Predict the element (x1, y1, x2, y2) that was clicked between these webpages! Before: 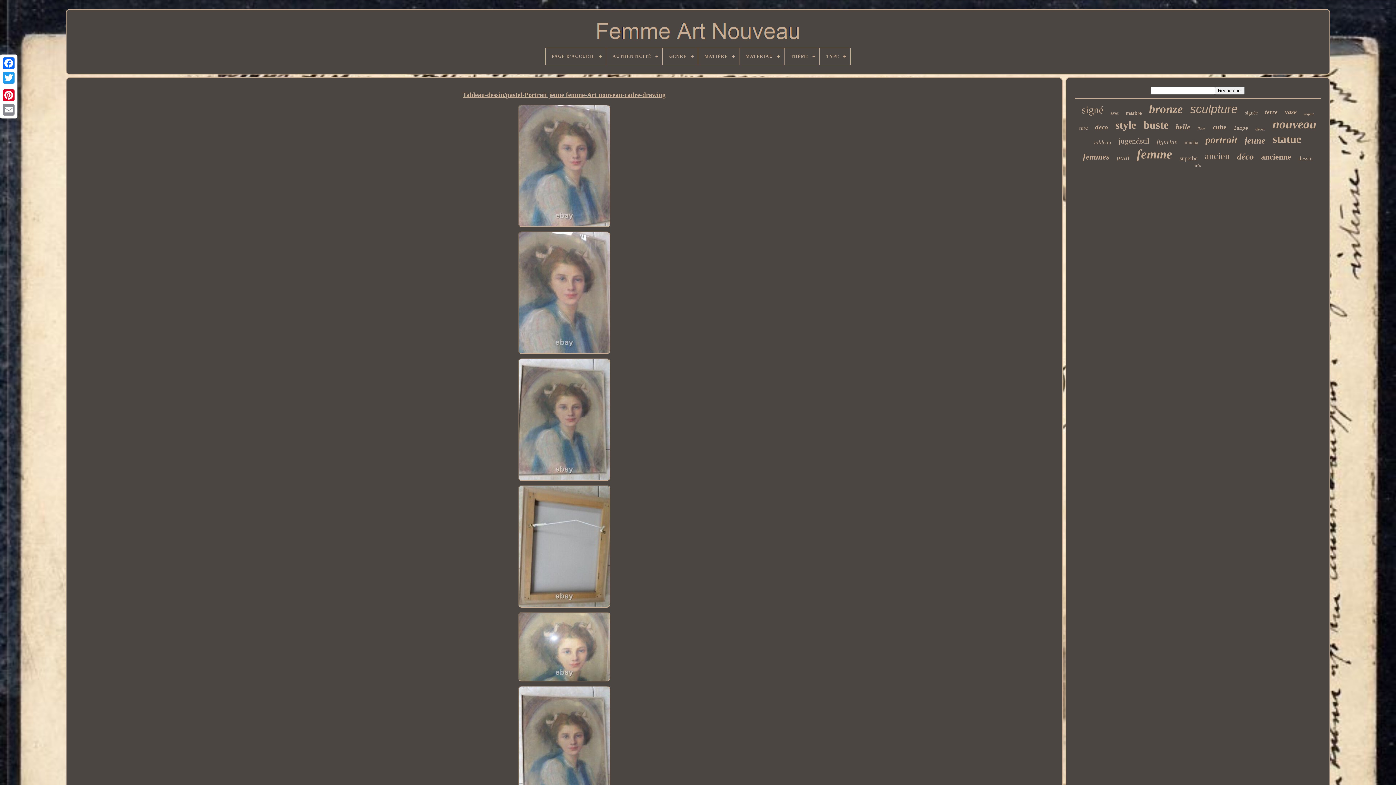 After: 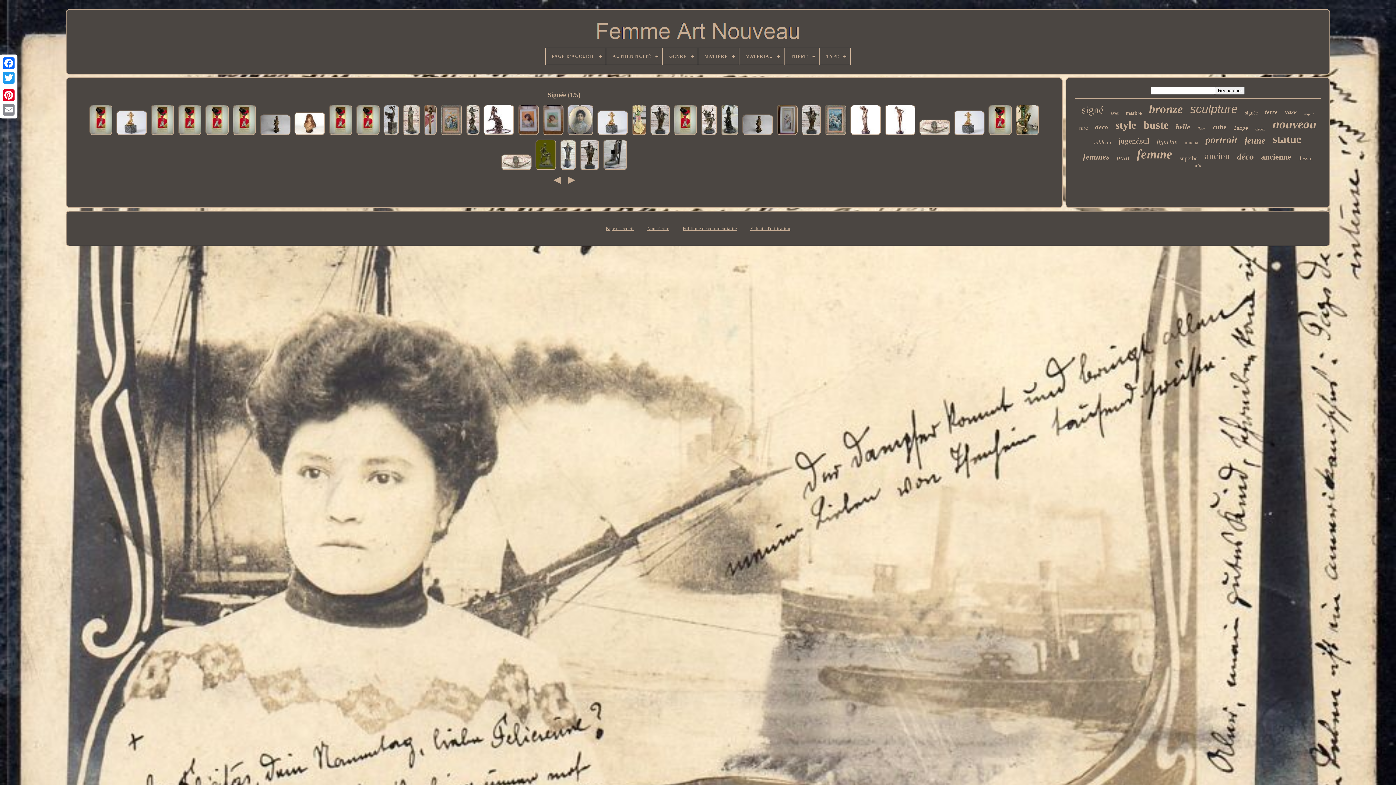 Action: label: signée bbox: (1245, 110, 1258, 116)